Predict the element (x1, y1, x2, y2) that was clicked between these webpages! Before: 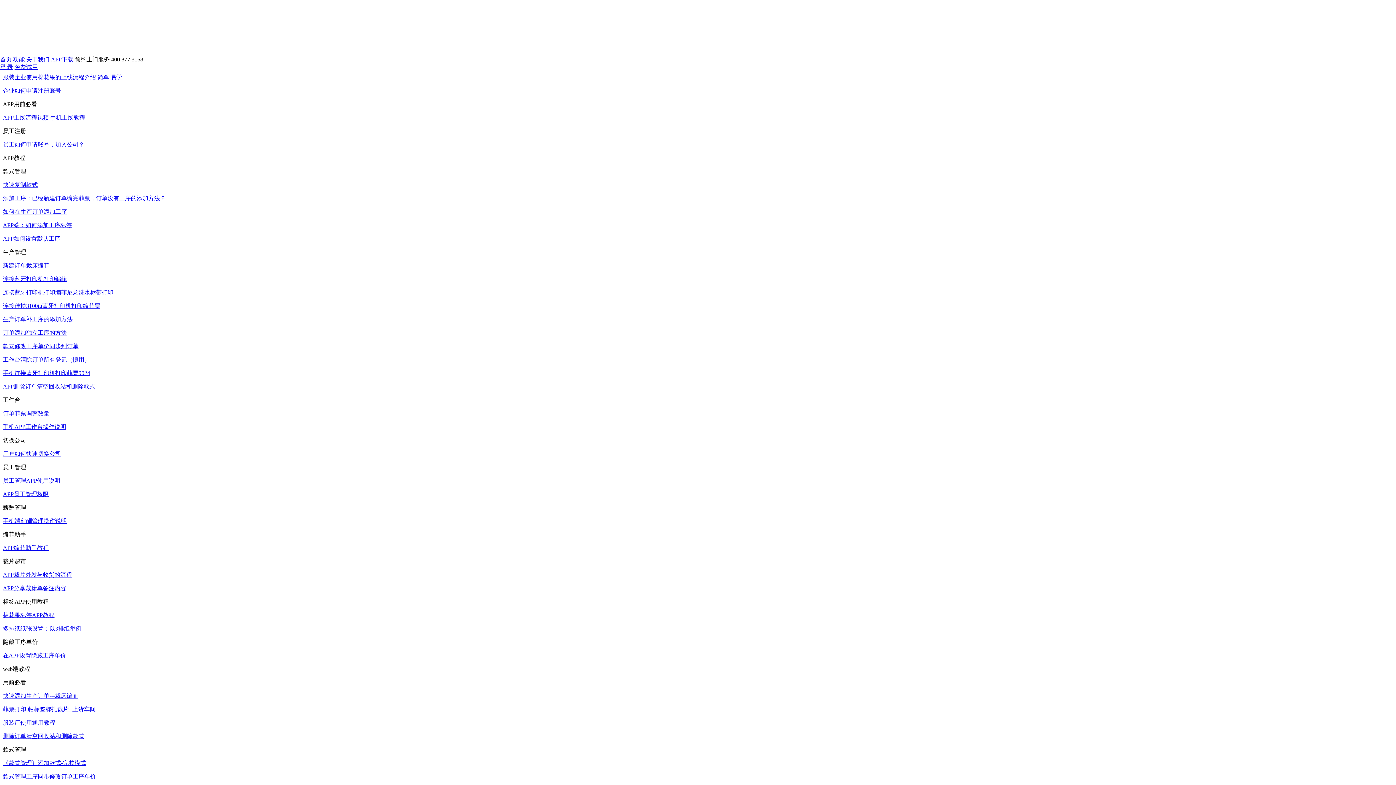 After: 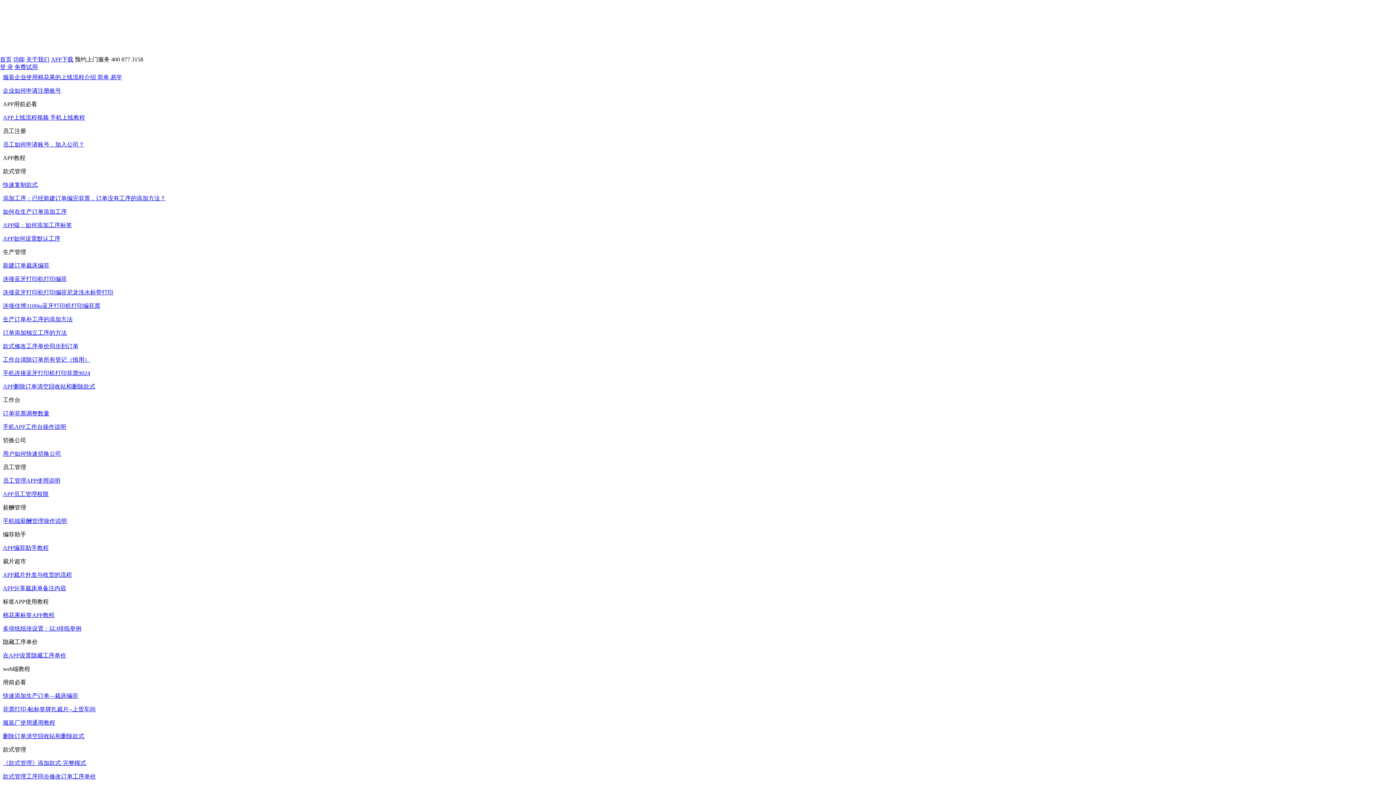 Action: bbox: (2, 706, 95, 712) label: 菲票打印-帖标签牌扎裁片--上货车间